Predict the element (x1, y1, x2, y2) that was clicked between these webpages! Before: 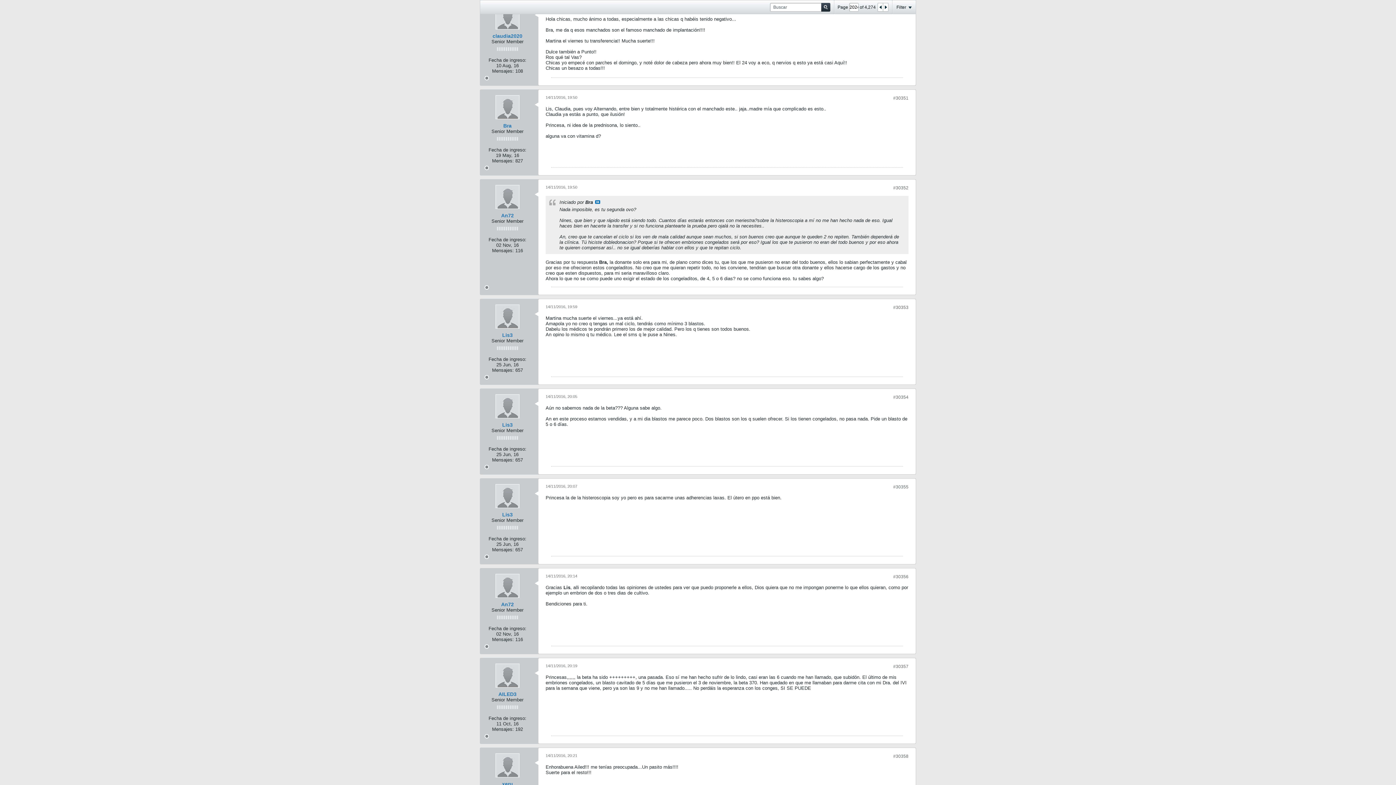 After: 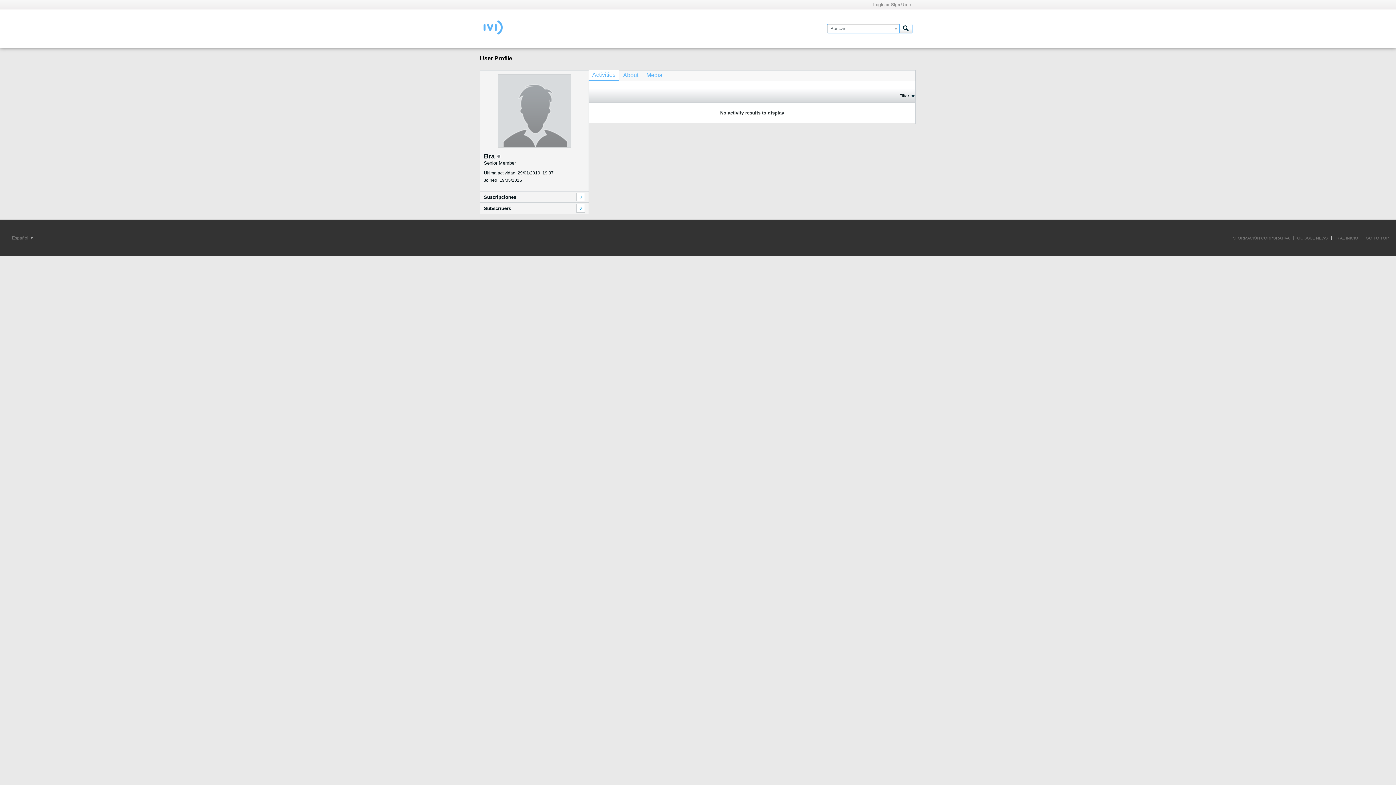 Action: bbox: (495, 95, 519, 119)